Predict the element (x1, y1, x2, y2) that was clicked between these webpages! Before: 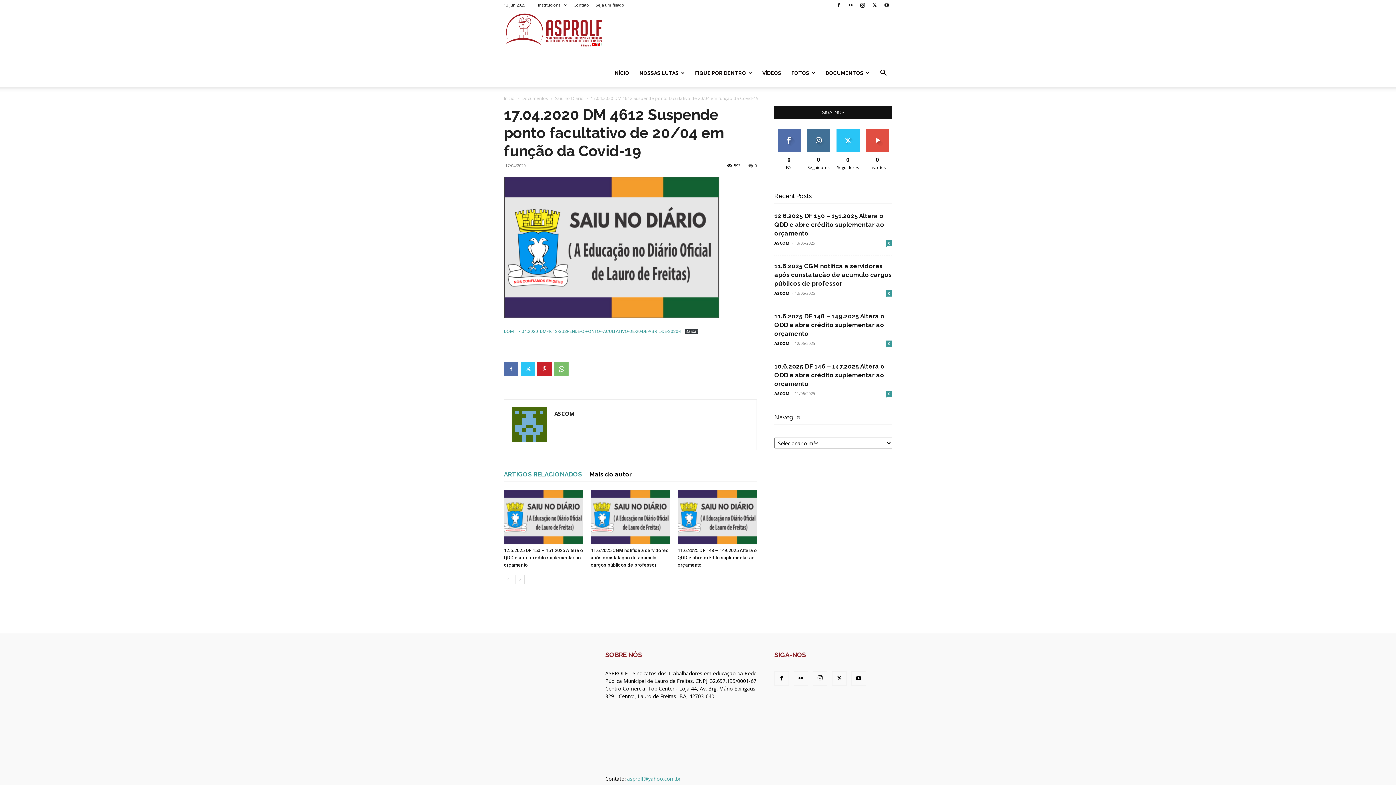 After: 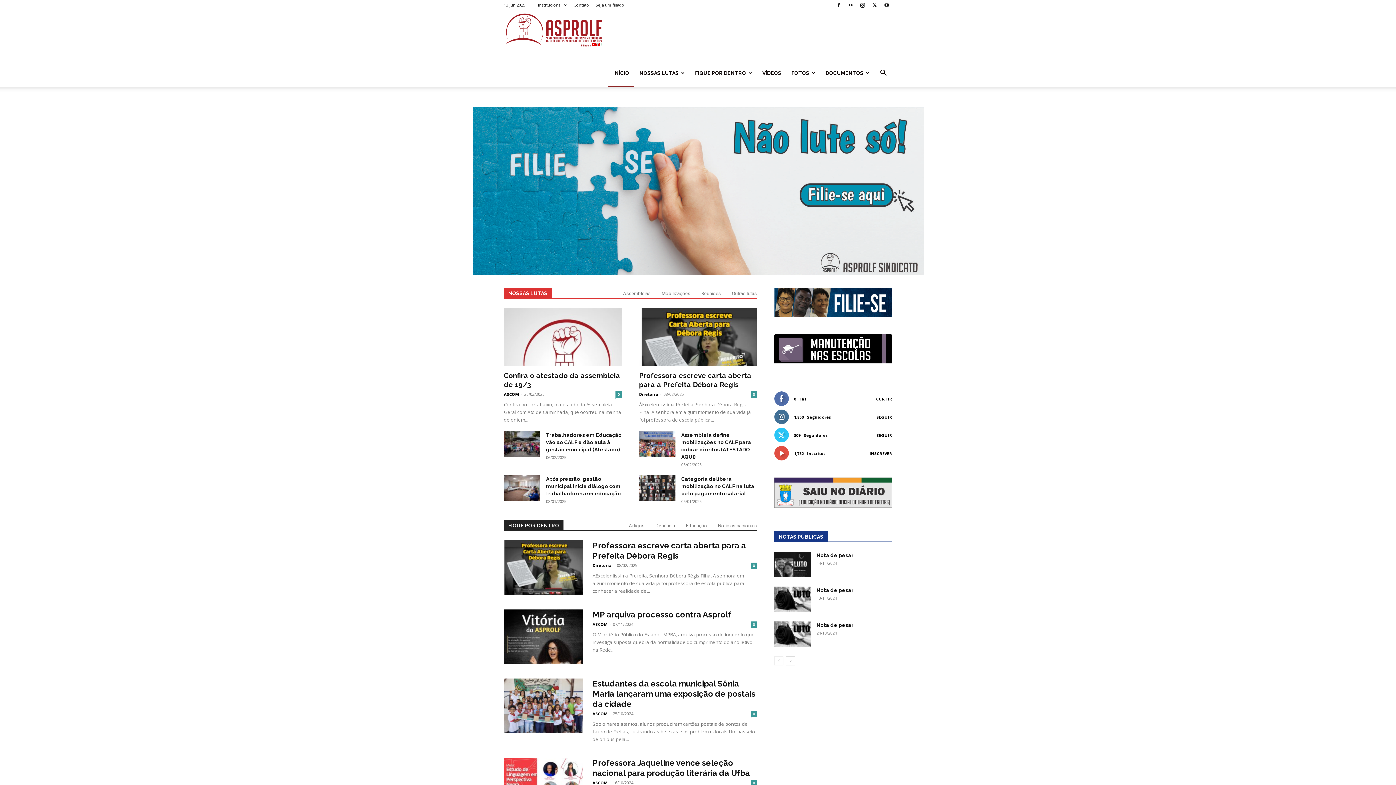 Action: bbox: (504, 25, 601, 32) label: ASPROLF